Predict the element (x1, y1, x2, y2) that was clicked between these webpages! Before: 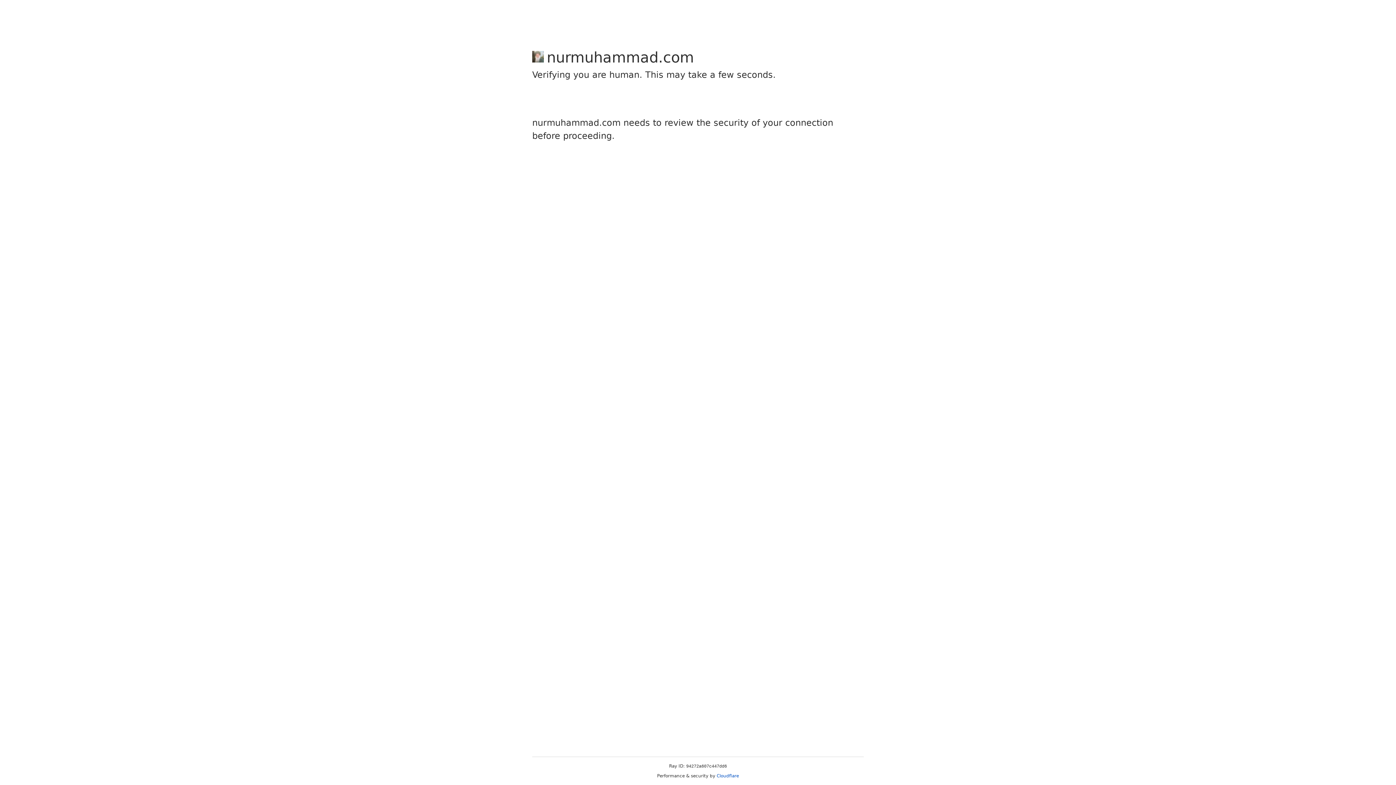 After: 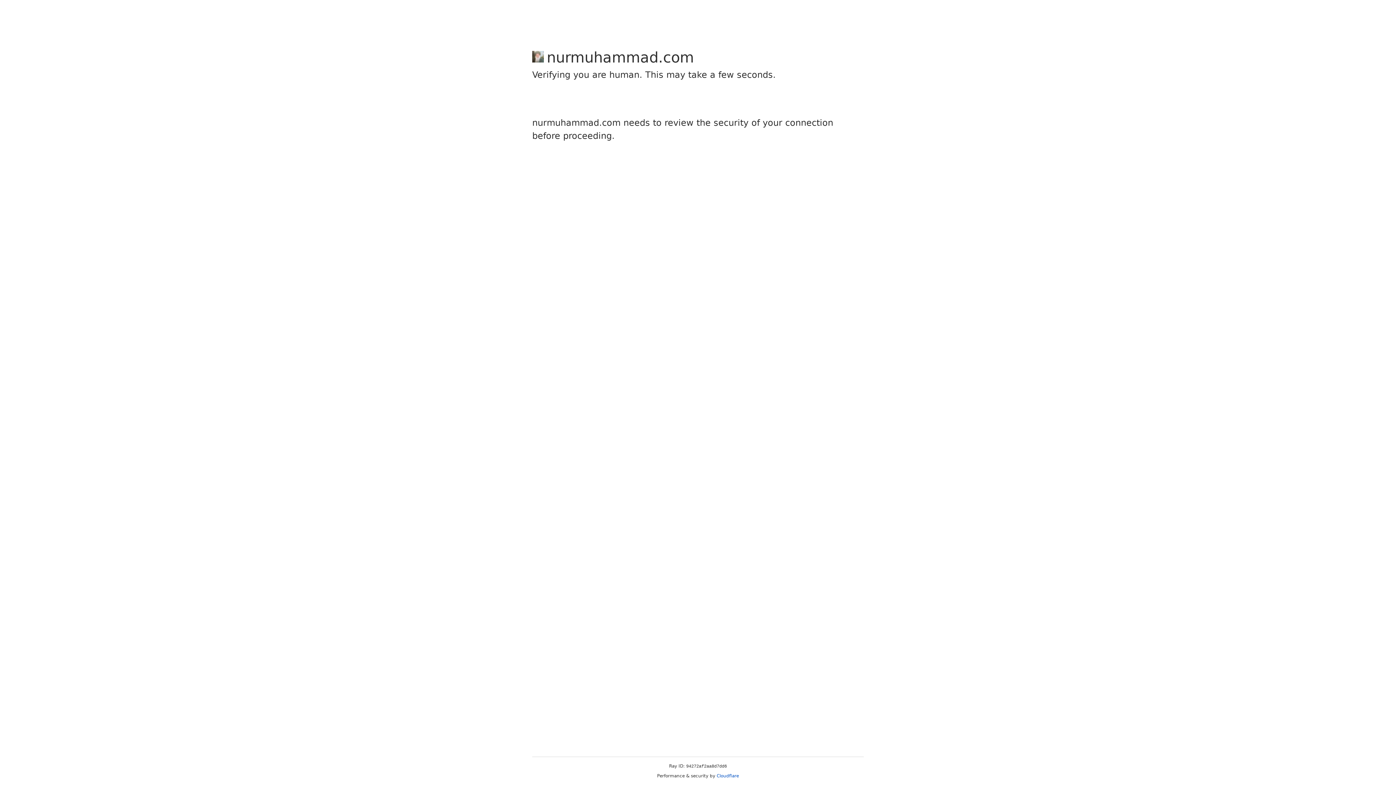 Action: bbox: (716, 773, 739, 778) label: Cloudflare